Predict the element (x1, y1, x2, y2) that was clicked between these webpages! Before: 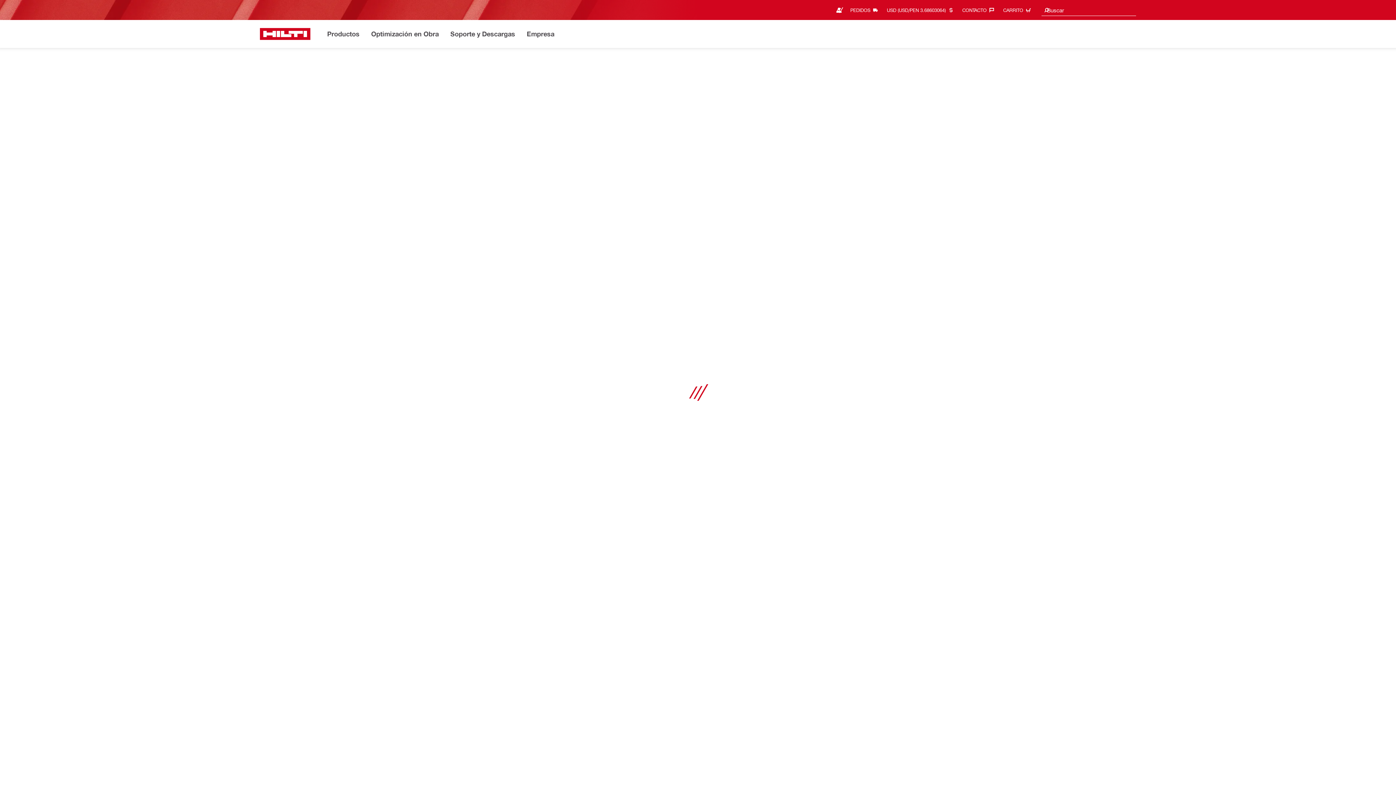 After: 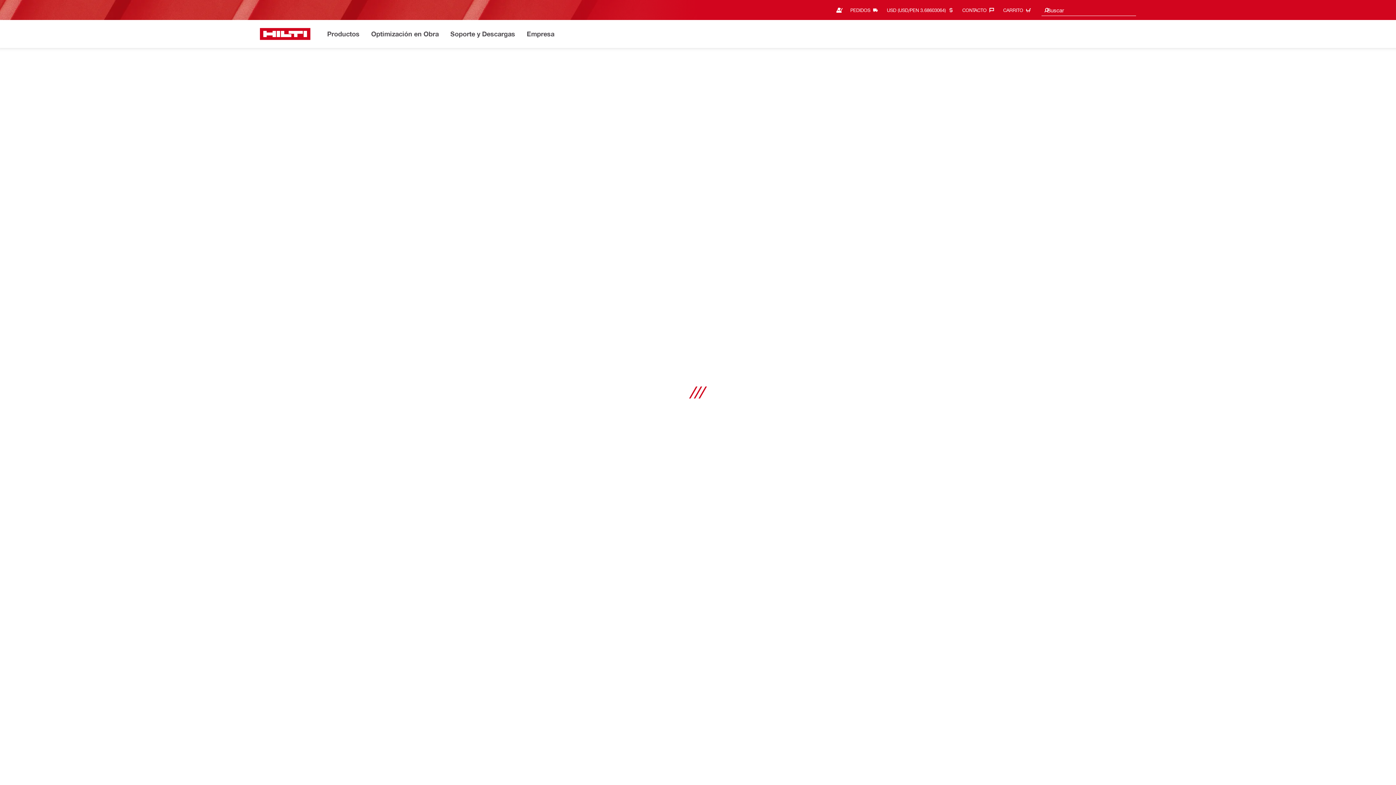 Action: bbox: (962, 4, 998, 16) label: CONTACTO‎